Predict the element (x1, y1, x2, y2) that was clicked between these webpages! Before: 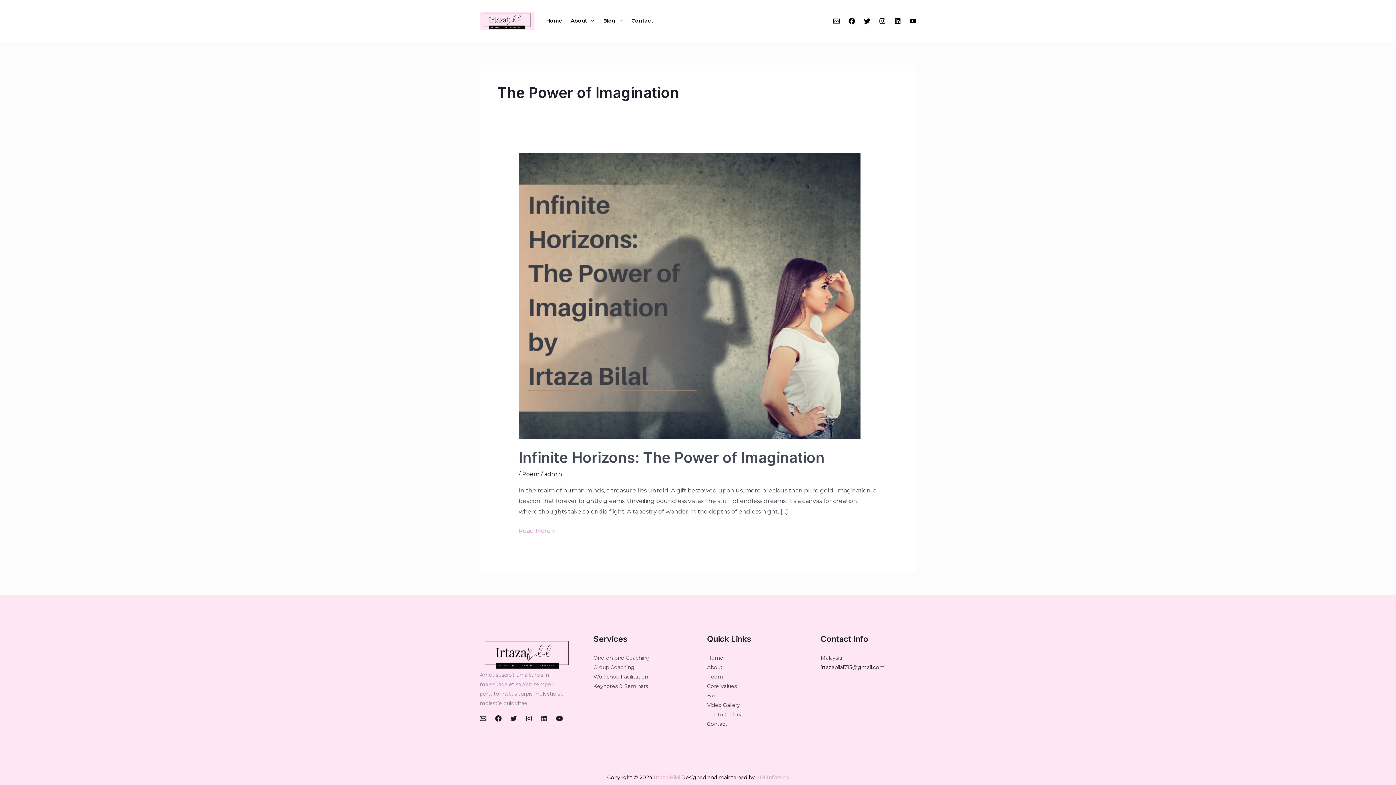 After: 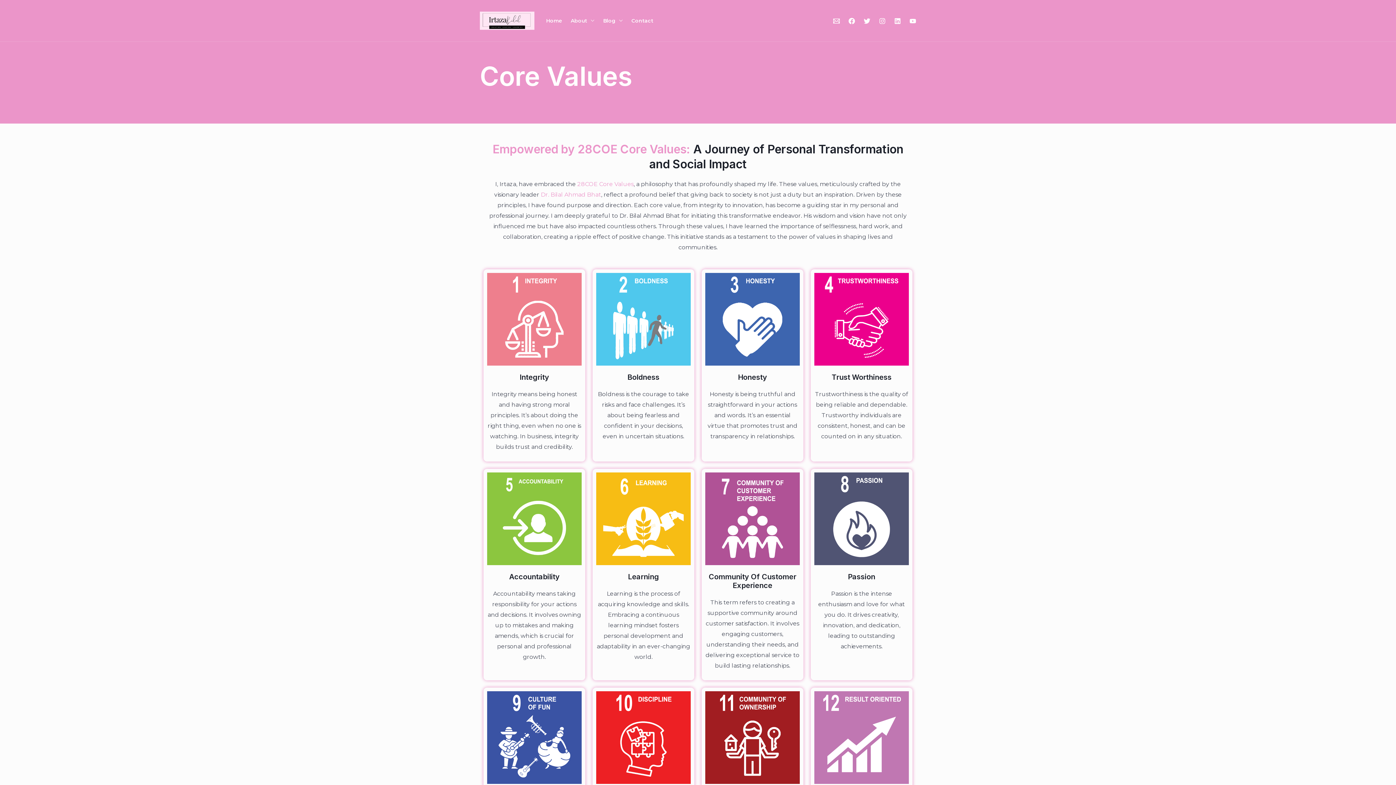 Action: bbox: (707, 683, 737, 689) label: Core Values